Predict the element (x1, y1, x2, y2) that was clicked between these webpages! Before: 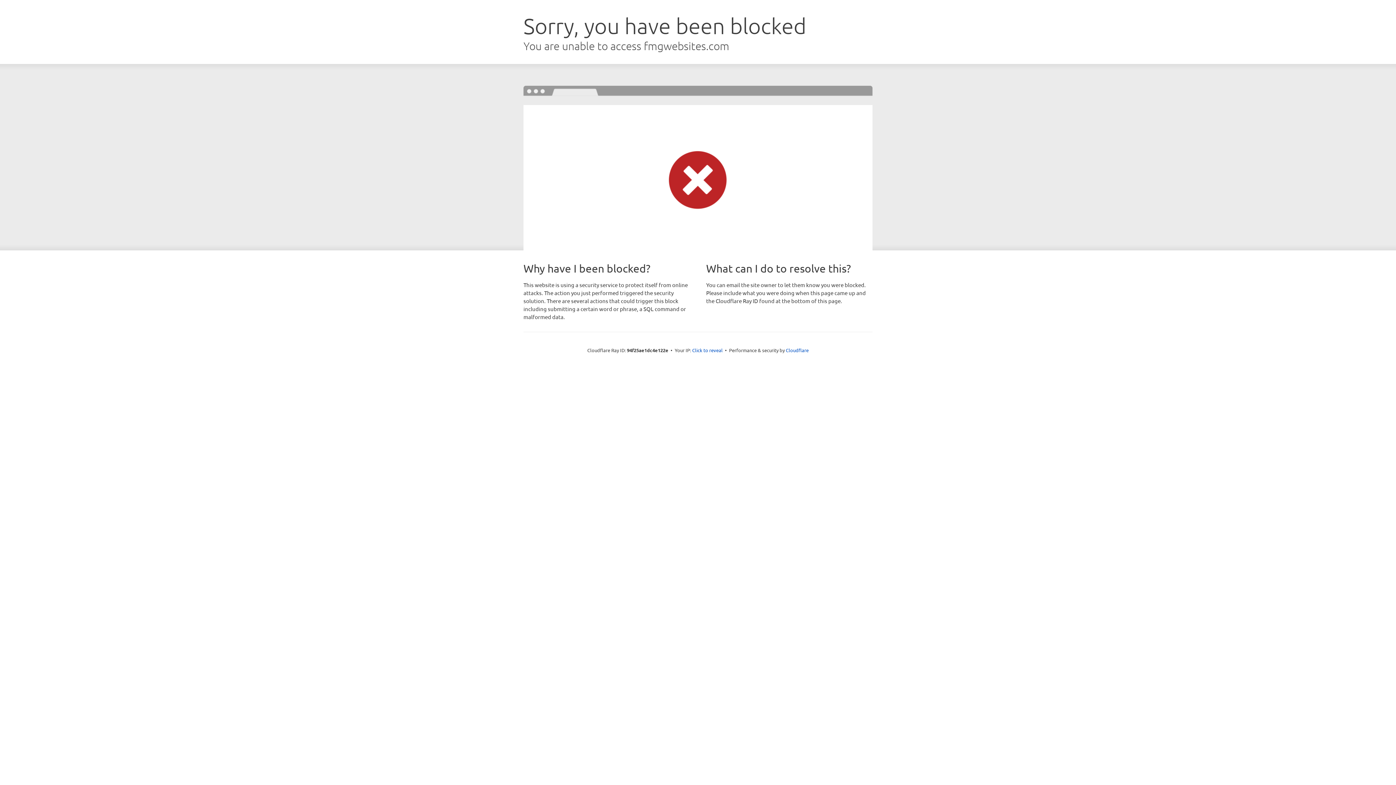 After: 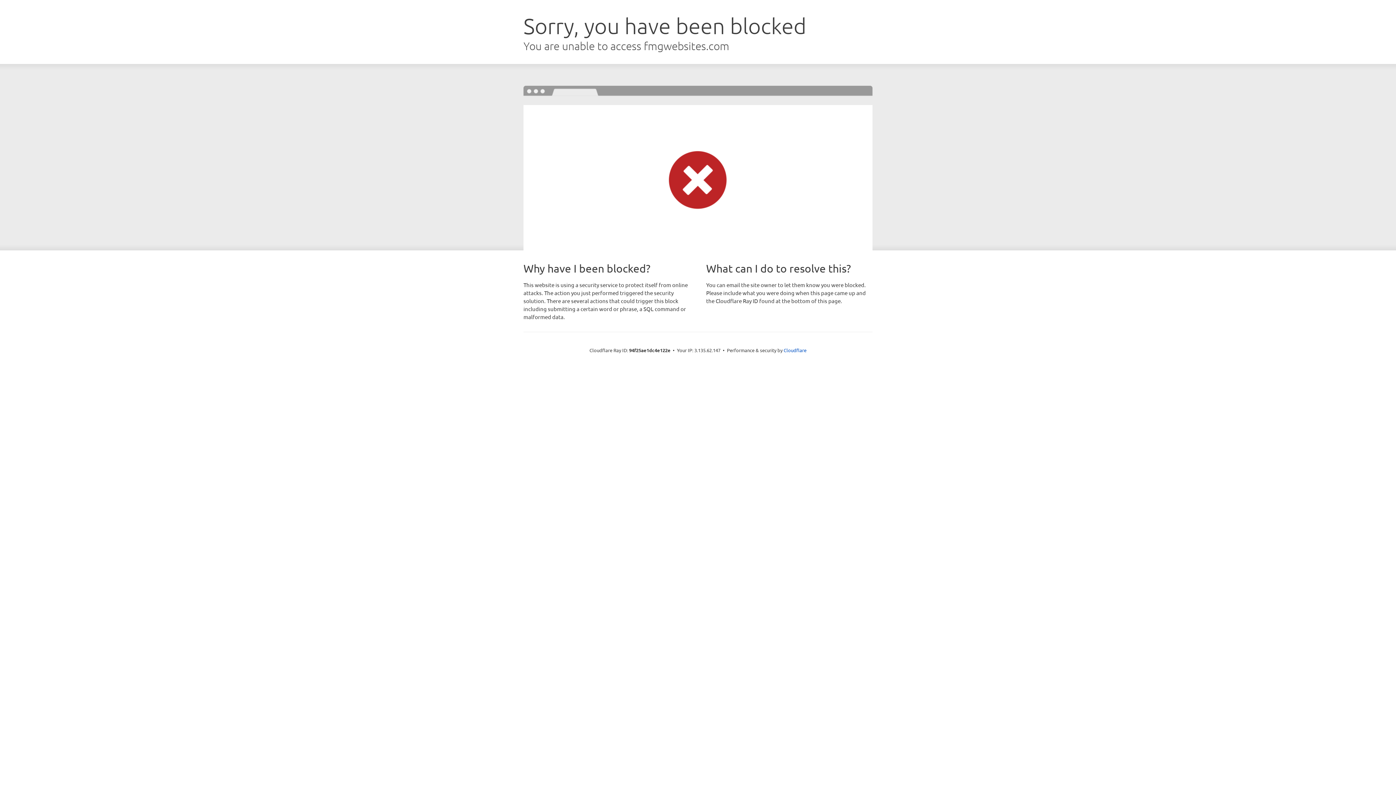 Action: label: Click to reveal bbox: (692, 346, 722, 353)